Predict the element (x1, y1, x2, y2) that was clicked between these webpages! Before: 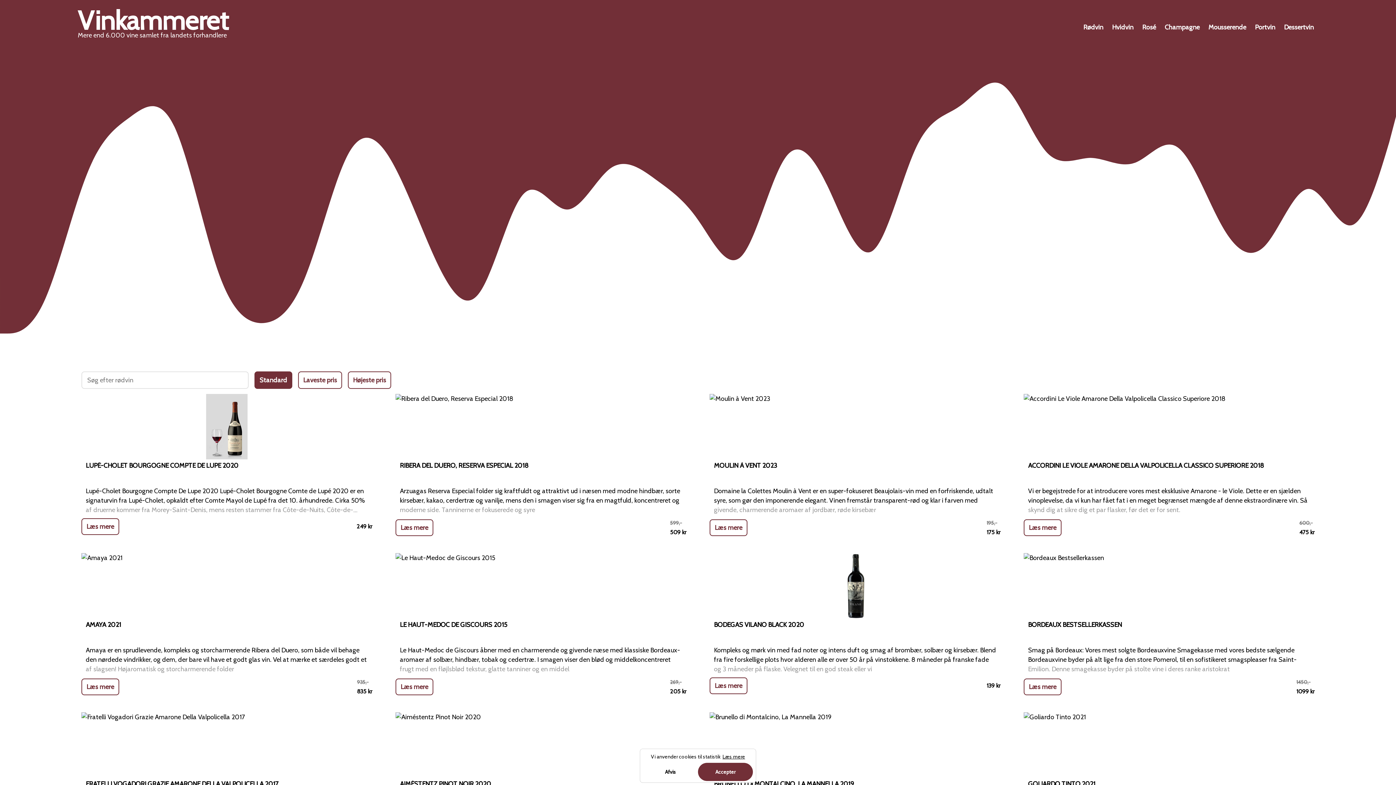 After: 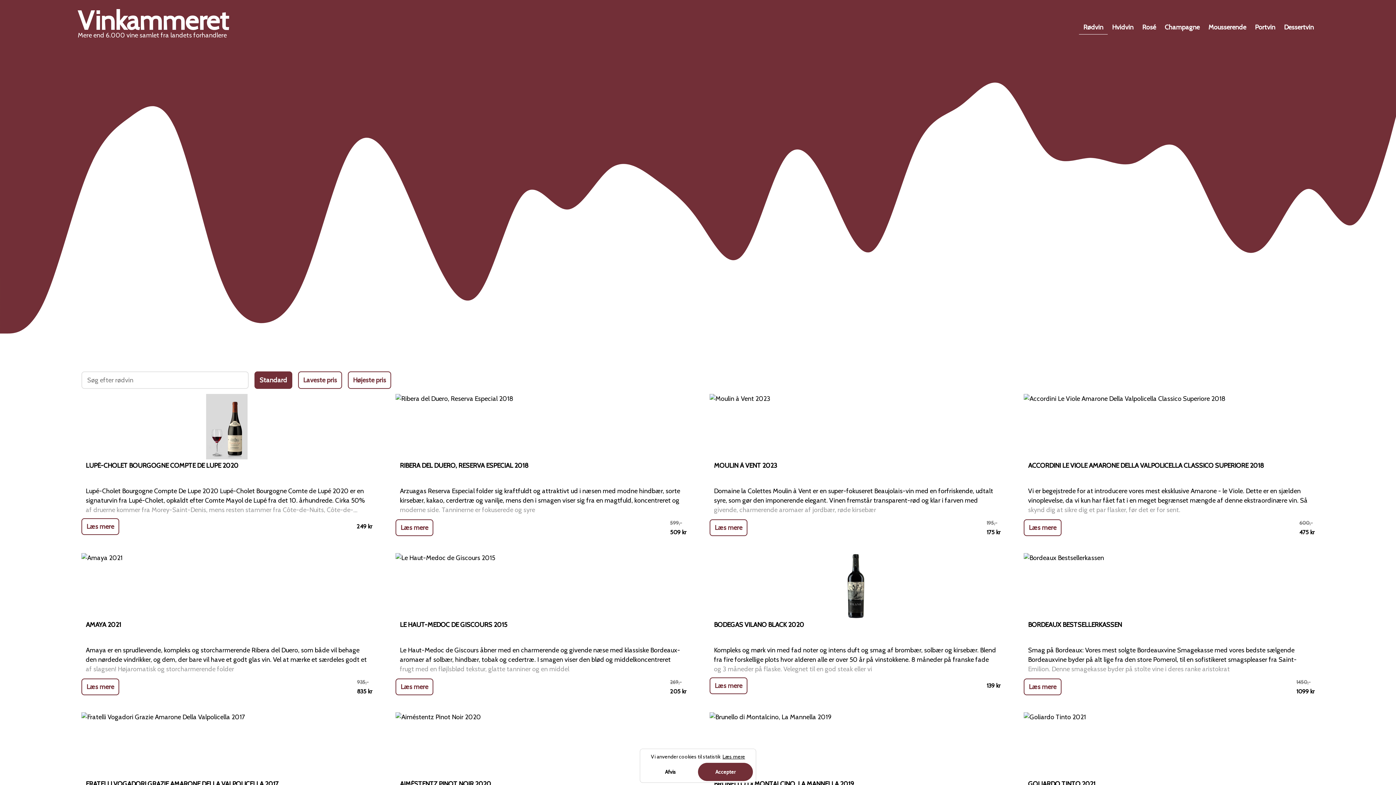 Action: label: Rødvin bbox: (1079, 20, 1108, 34)